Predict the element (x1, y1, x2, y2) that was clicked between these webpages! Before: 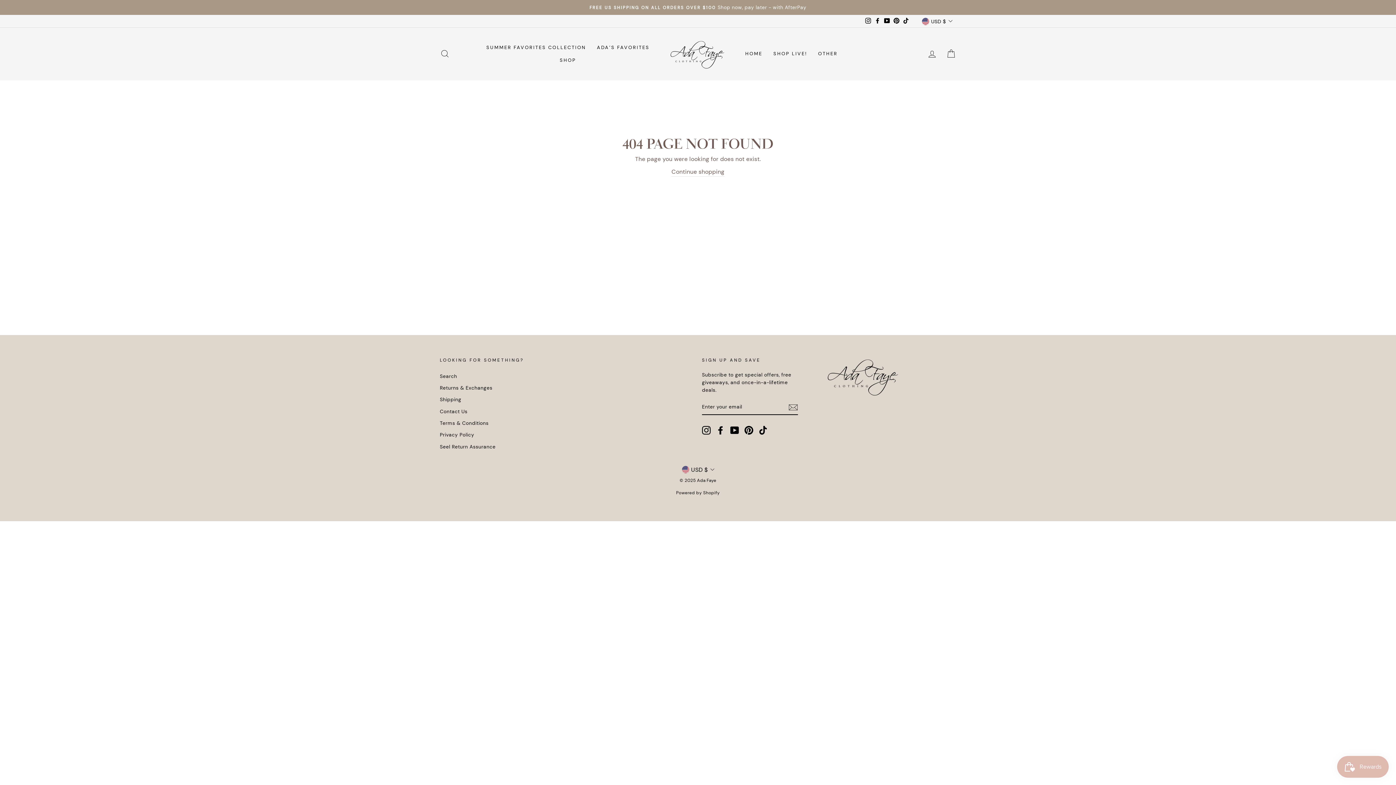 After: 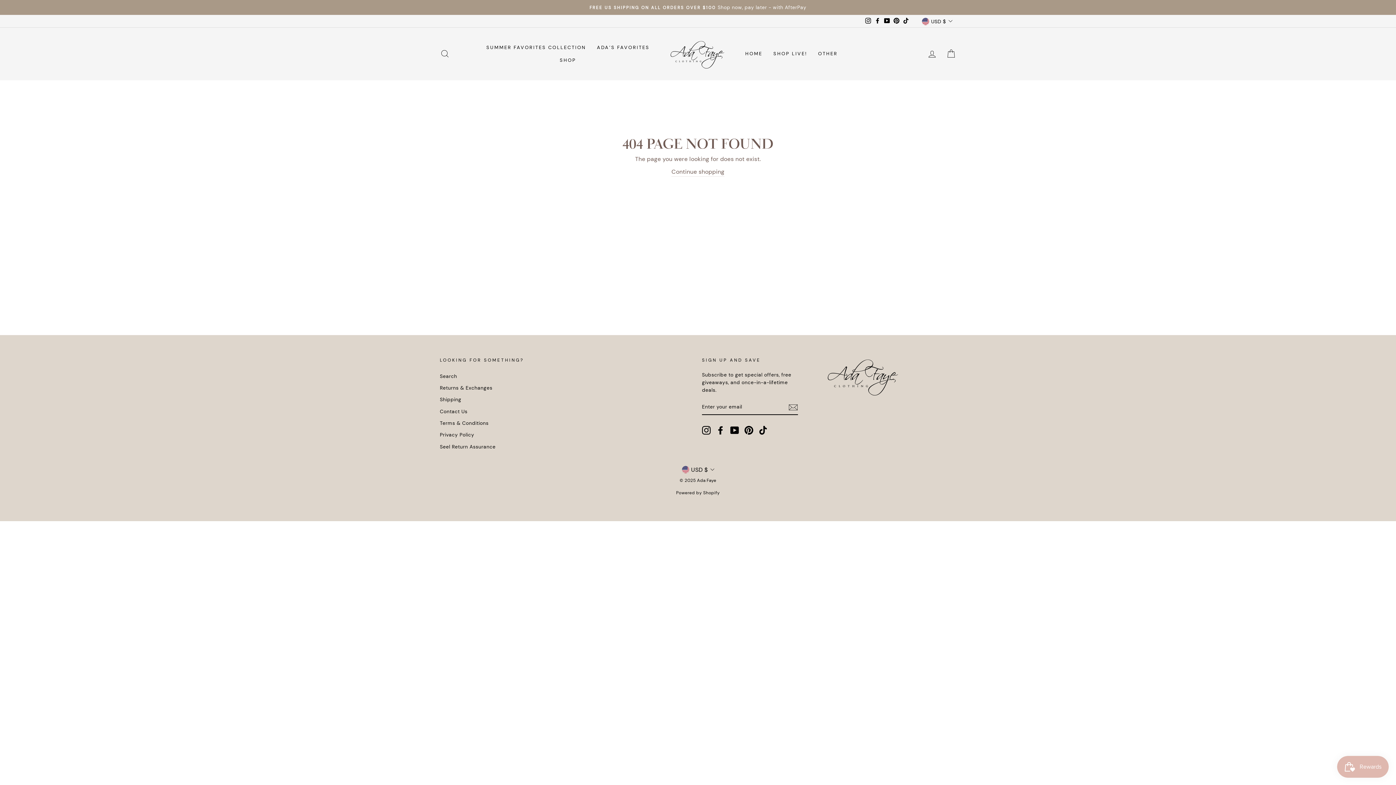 Action: bbox: (716, 426, 725, 434) label: Facebook